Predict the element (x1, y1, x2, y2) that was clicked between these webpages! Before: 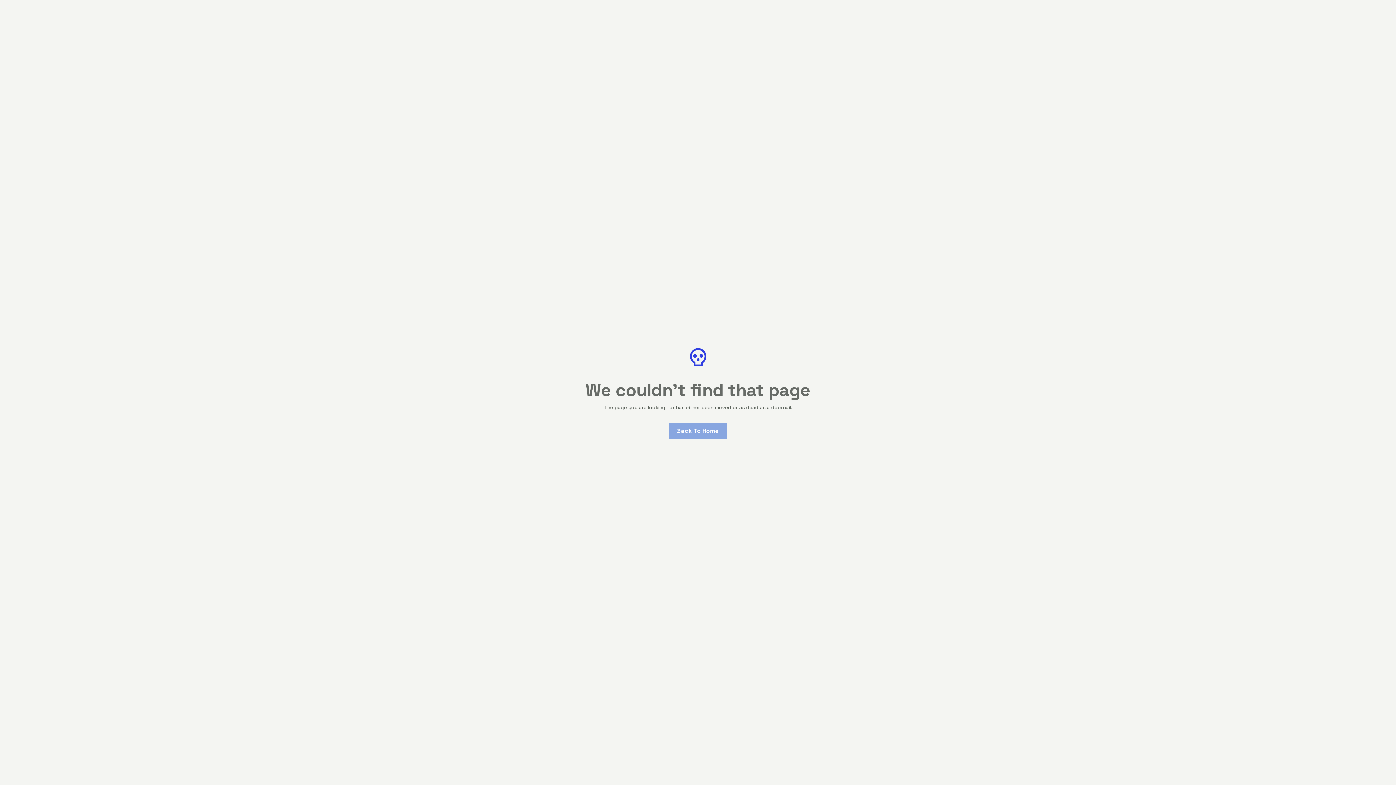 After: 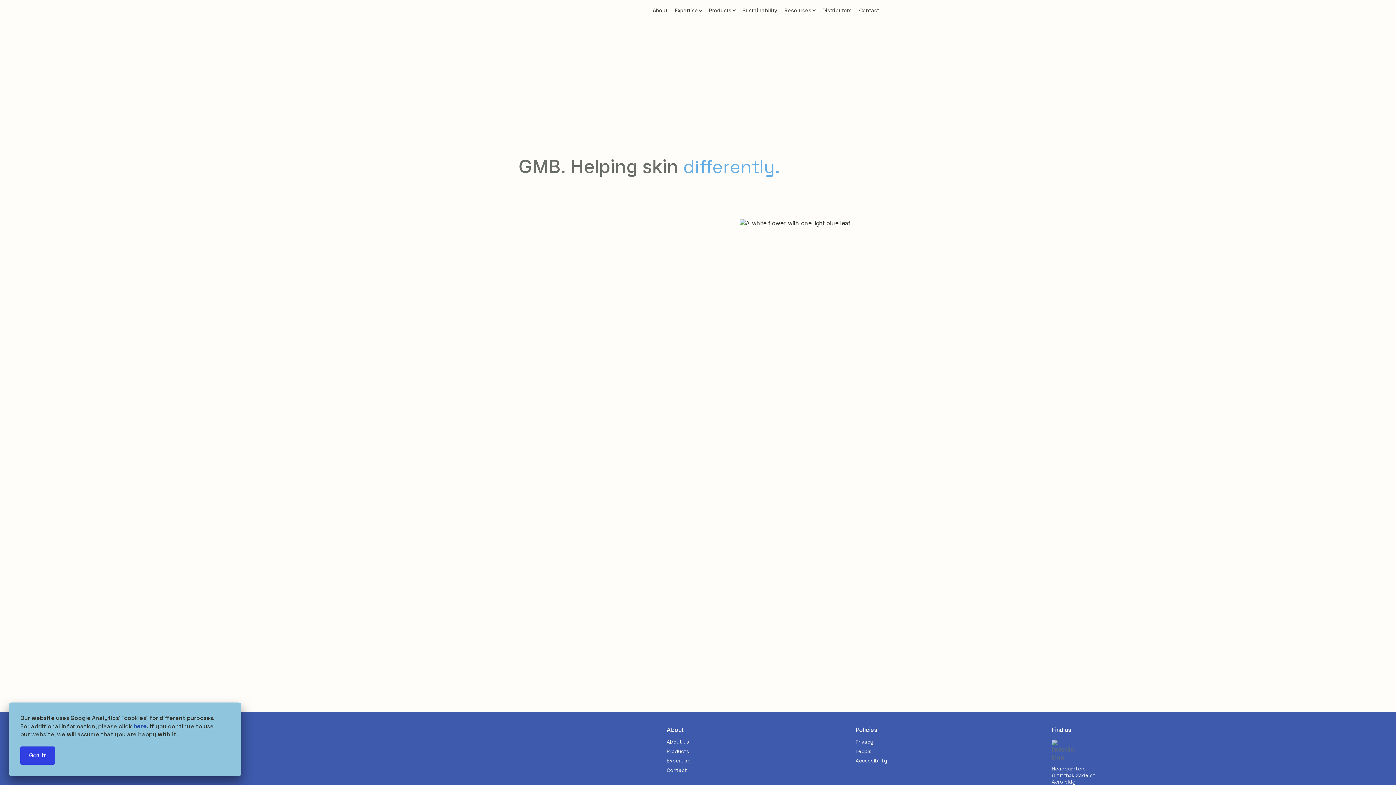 Action: label: Back To Home bbox: (669, 422, 727, 439)